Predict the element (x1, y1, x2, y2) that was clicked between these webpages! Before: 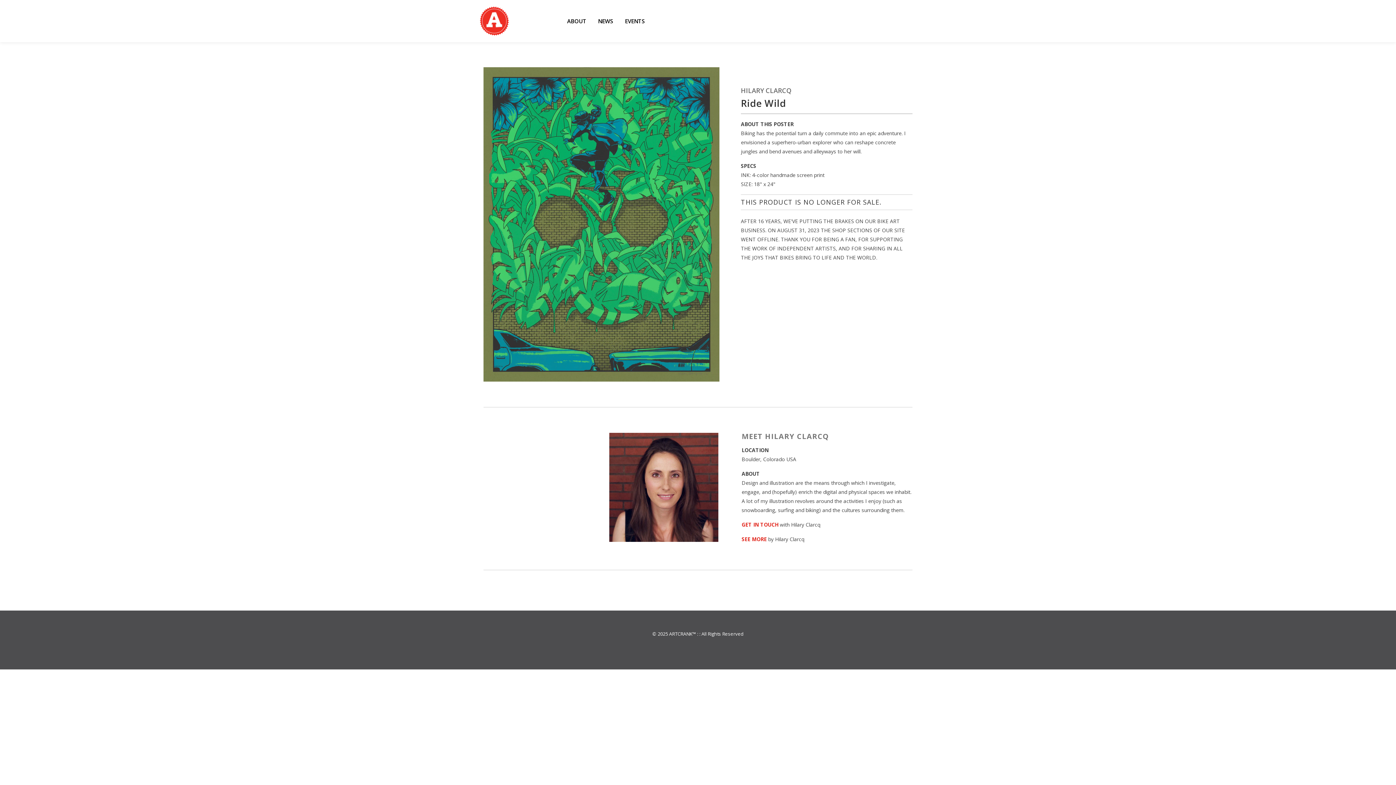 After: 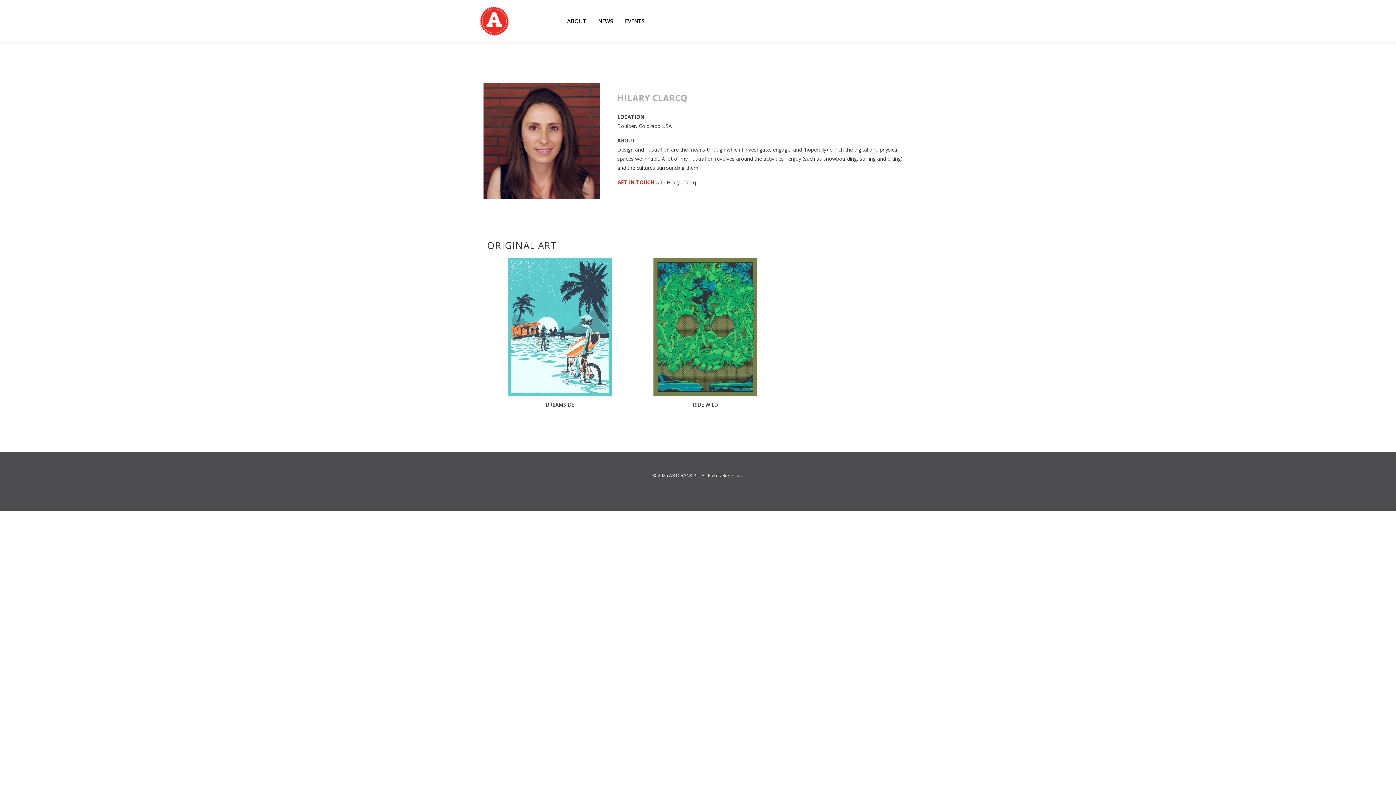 Action: label: SEE MORE bbox: (741, 536, 766, 543)